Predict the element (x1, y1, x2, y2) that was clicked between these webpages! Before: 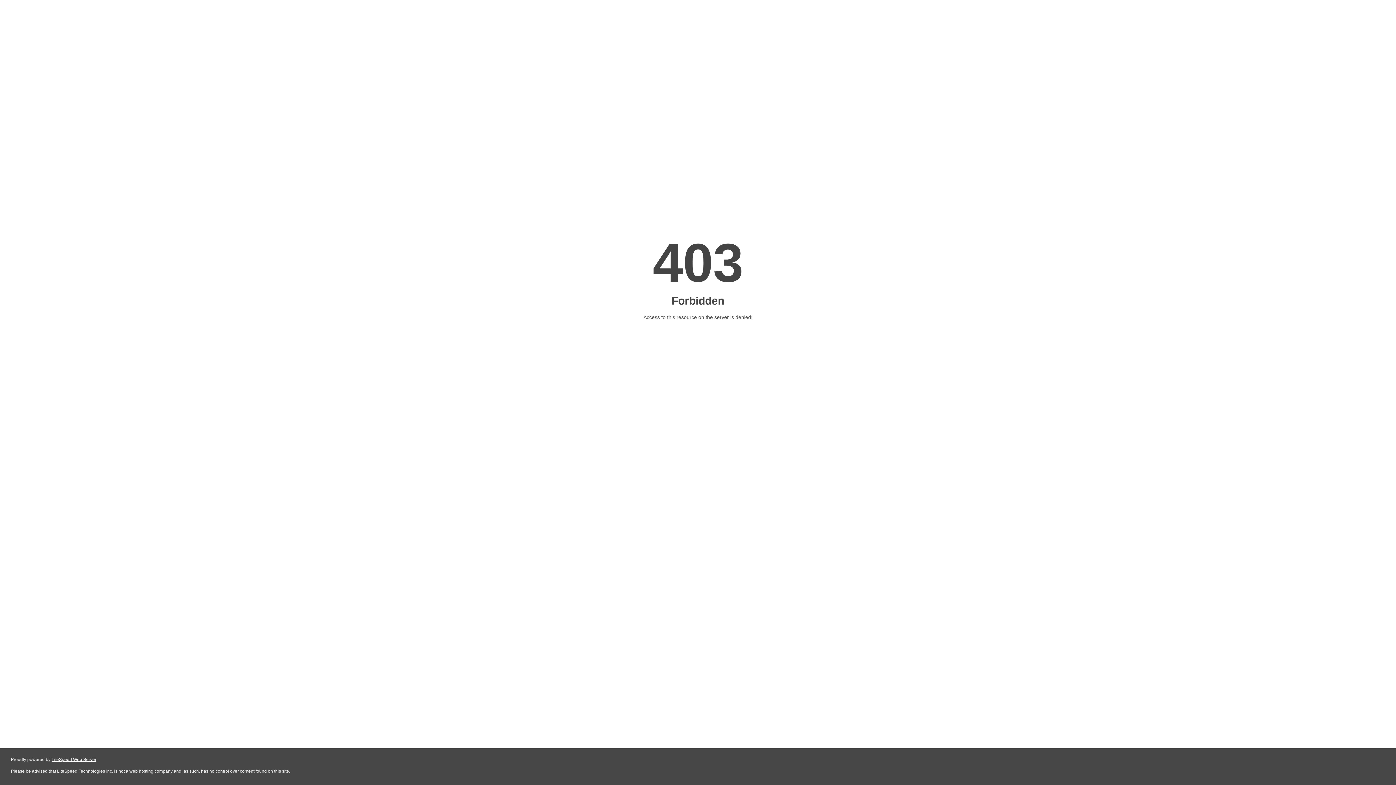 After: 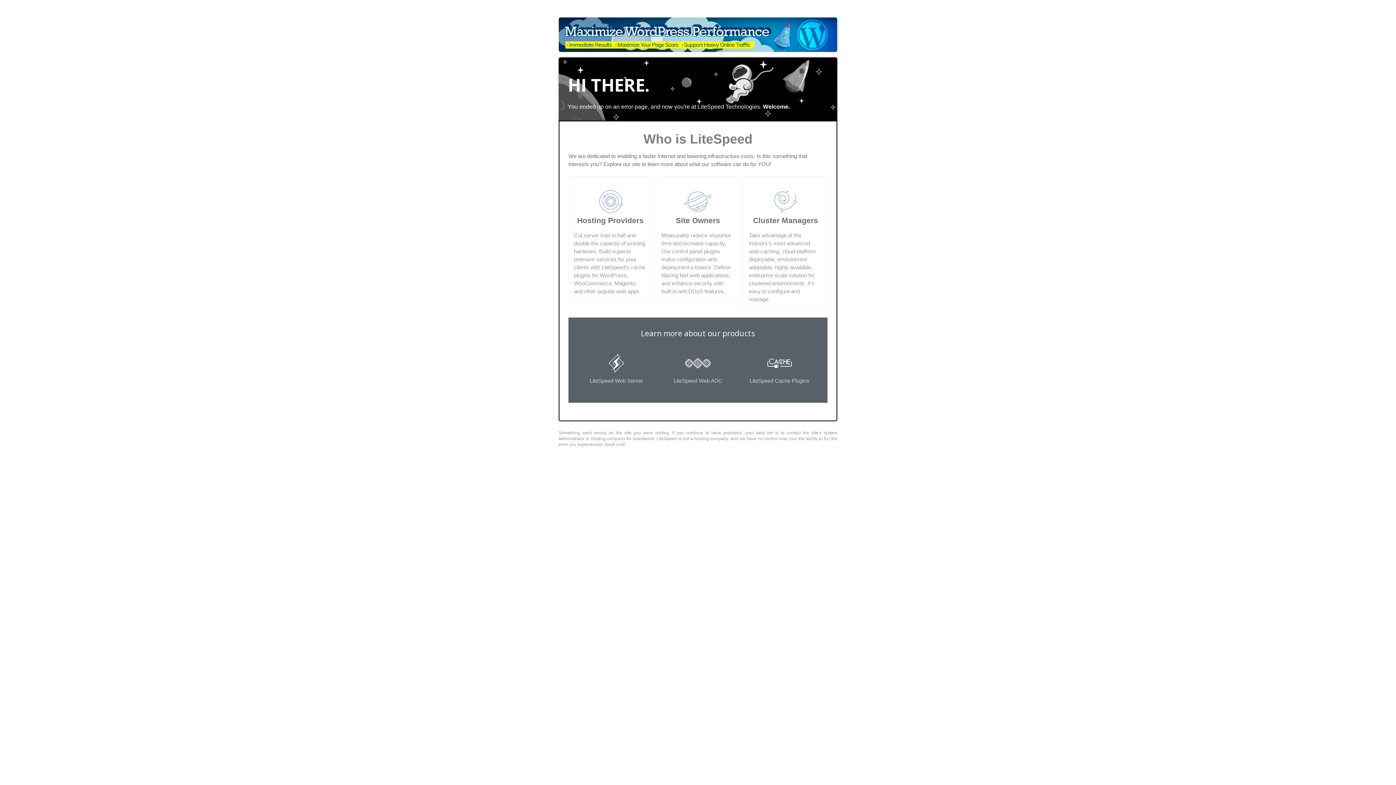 Action: bbox: (51, 757, 96, 762) label: LiteSpeed Web Server